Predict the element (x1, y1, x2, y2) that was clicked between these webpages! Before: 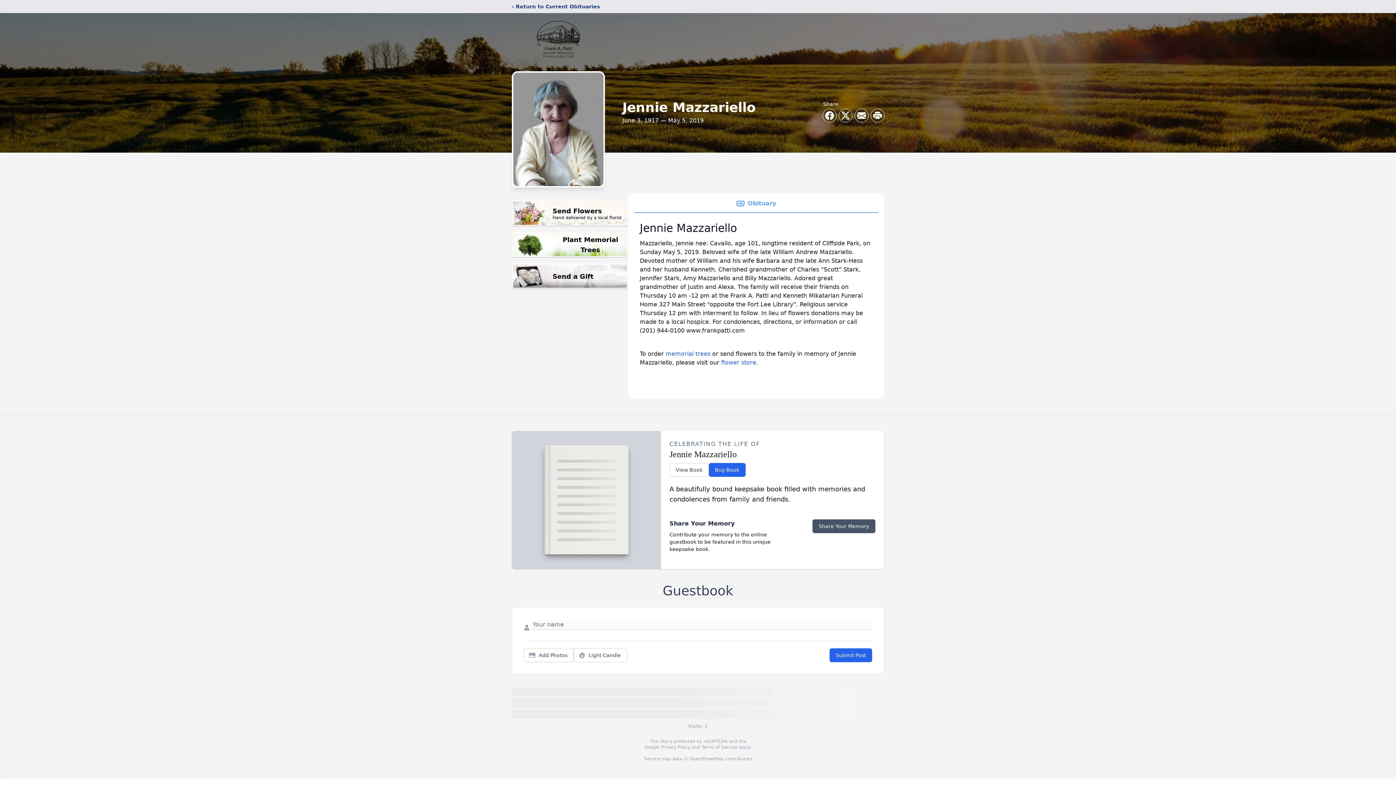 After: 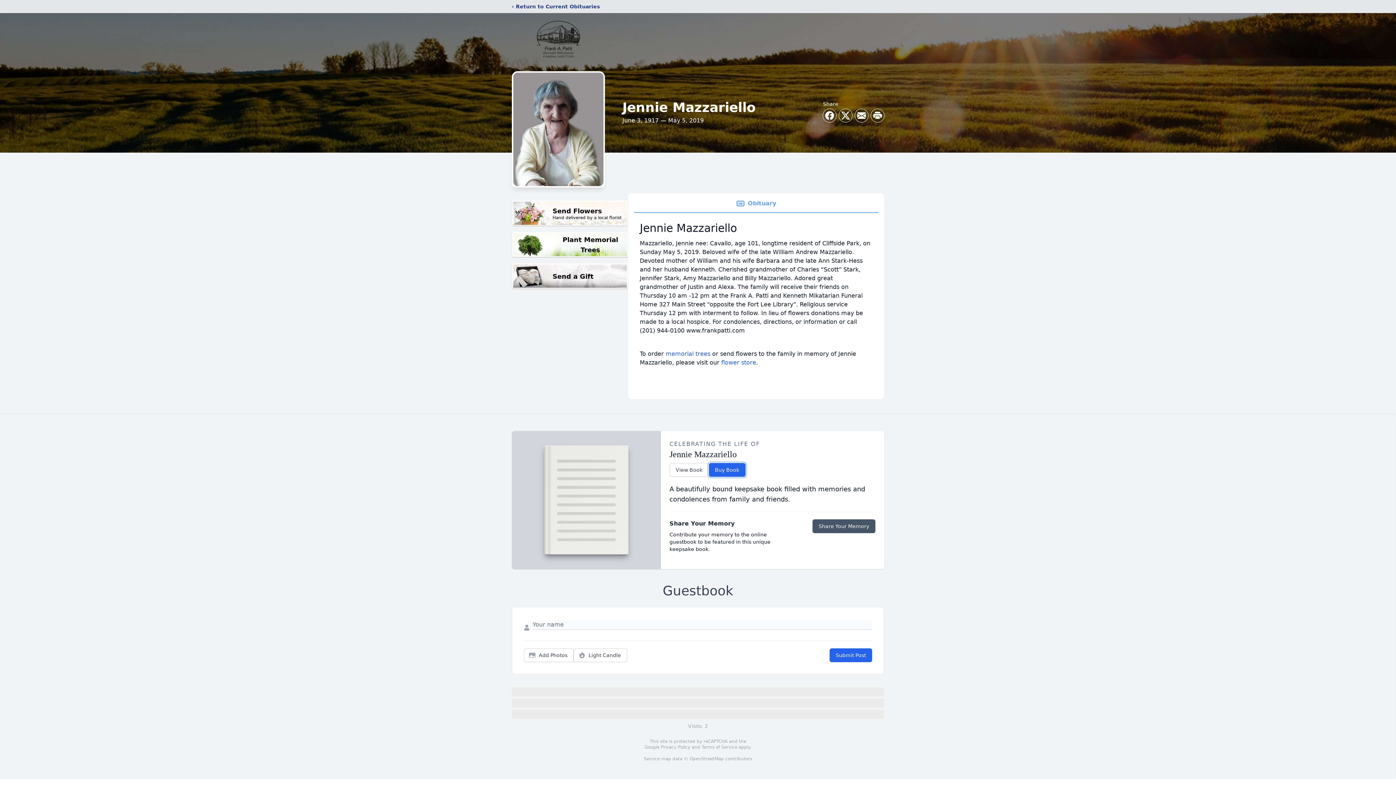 Action: bbox: (708, 463, 745, 477) label: Buy Book